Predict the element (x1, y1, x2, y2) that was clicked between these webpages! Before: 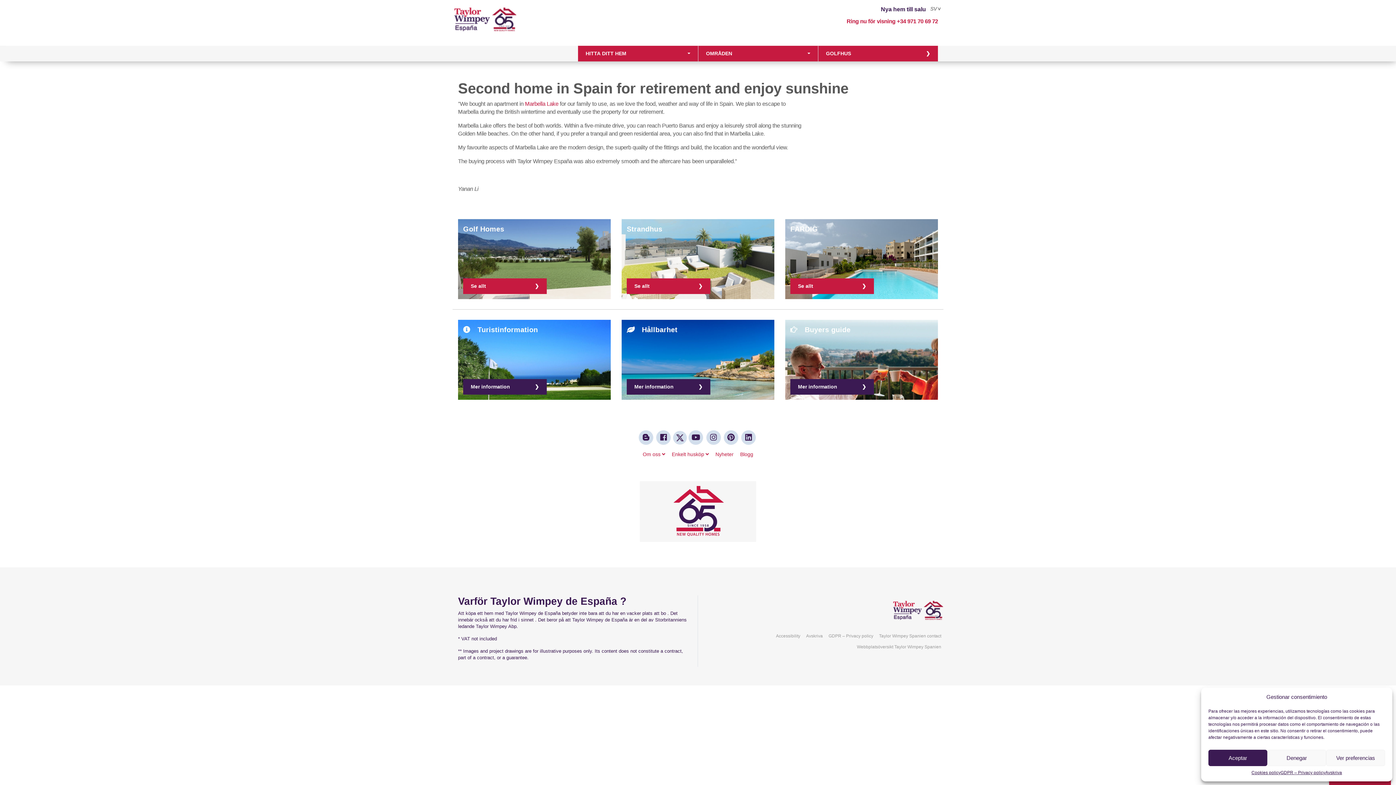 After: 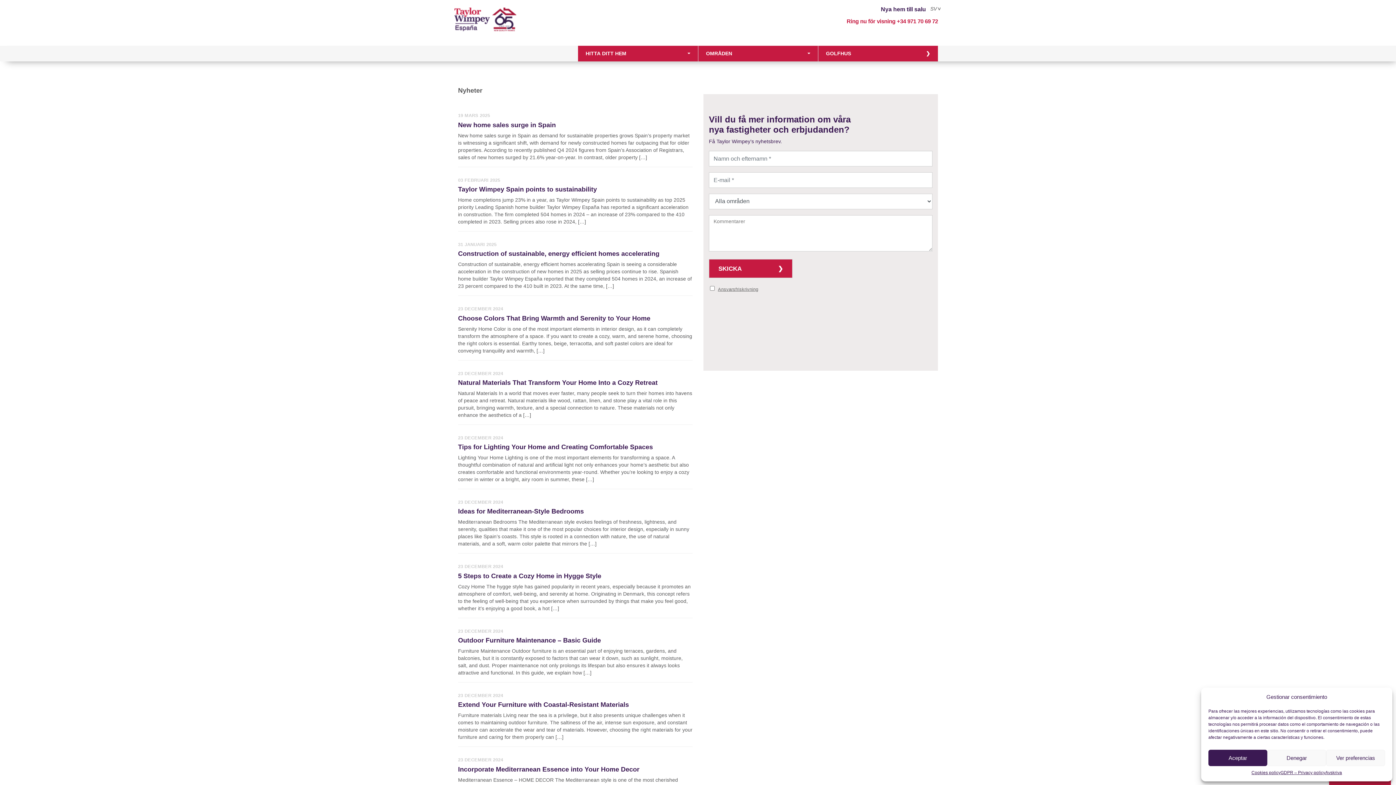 Action: bbox: (621, 320, 774, 400)